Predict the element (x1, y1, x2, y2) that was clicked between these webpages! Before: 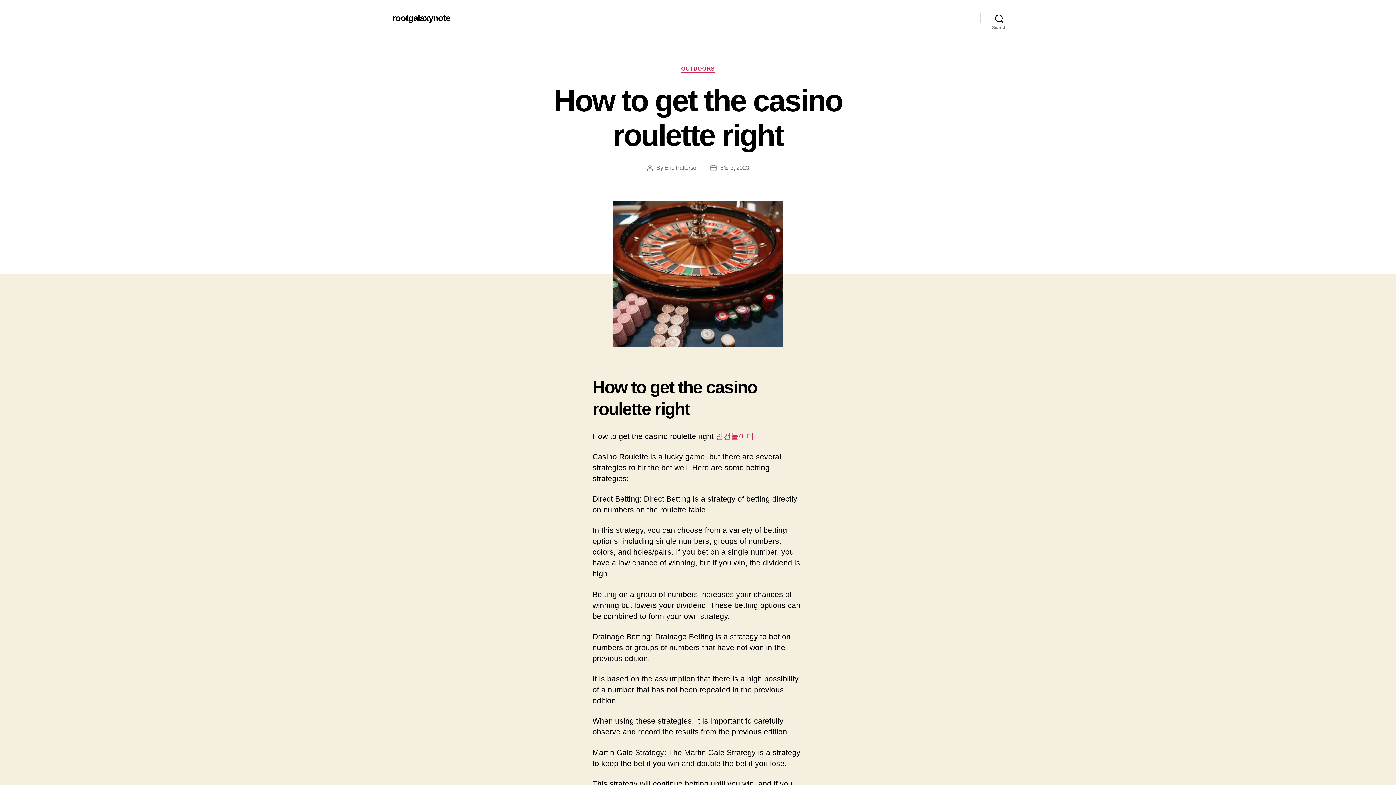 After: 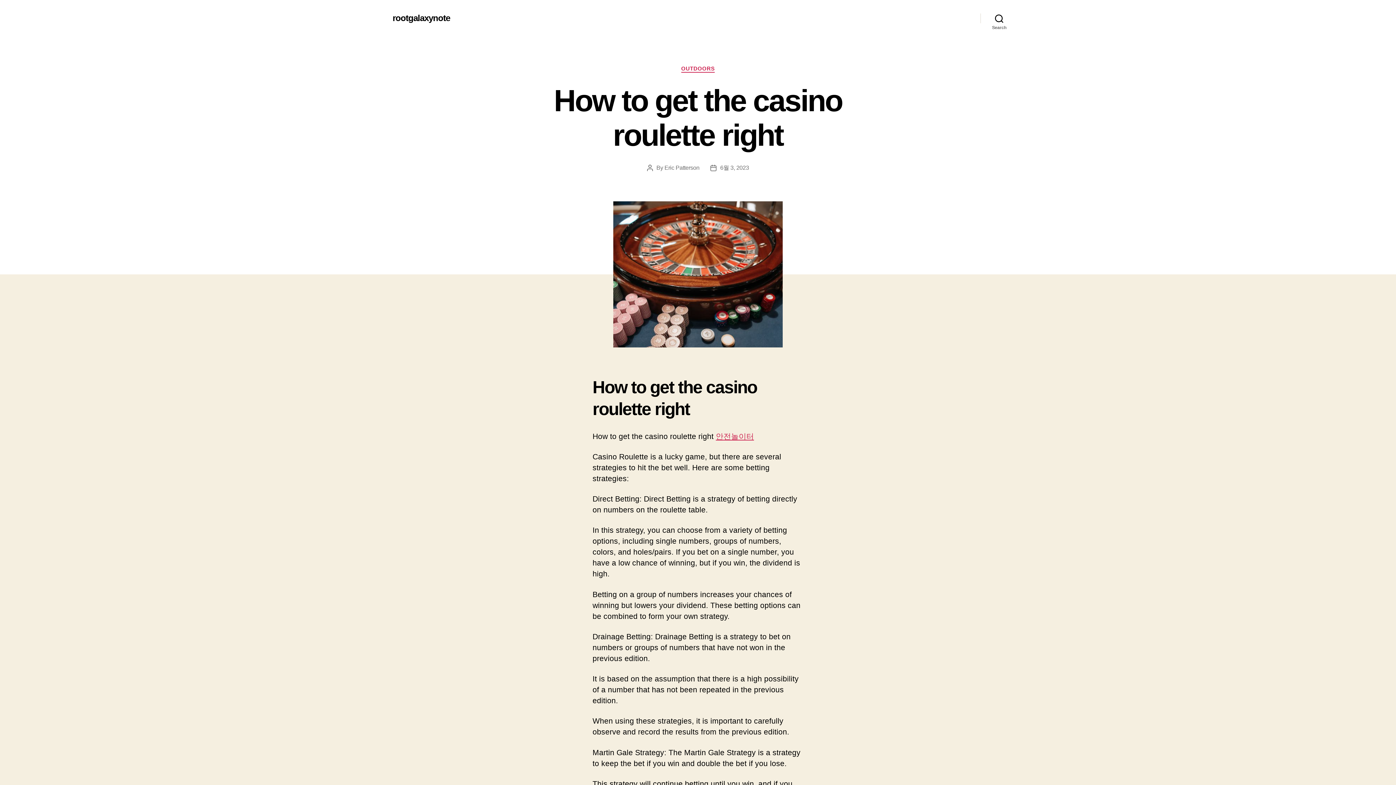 Action: bbox: (720, 164, 749, 170) label: 6월 3, 2023